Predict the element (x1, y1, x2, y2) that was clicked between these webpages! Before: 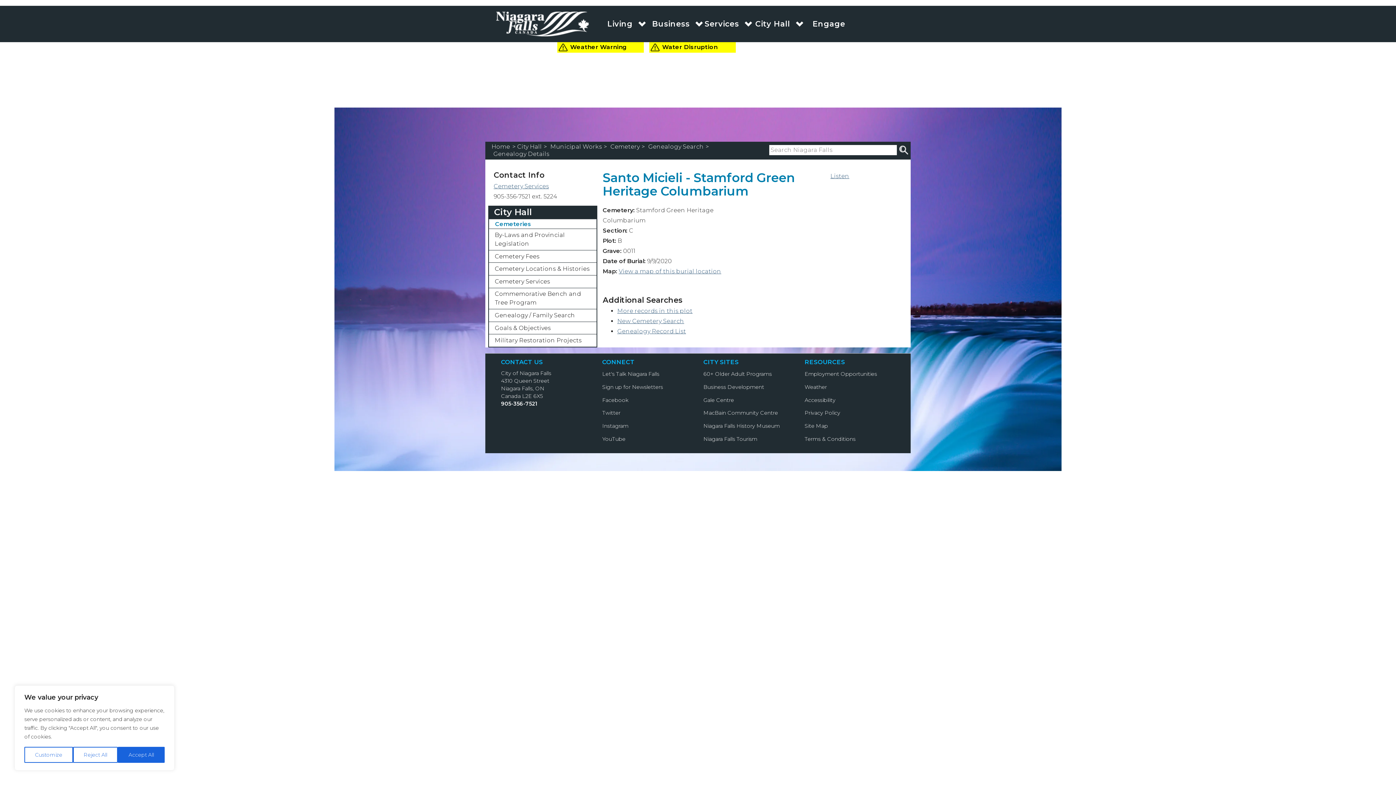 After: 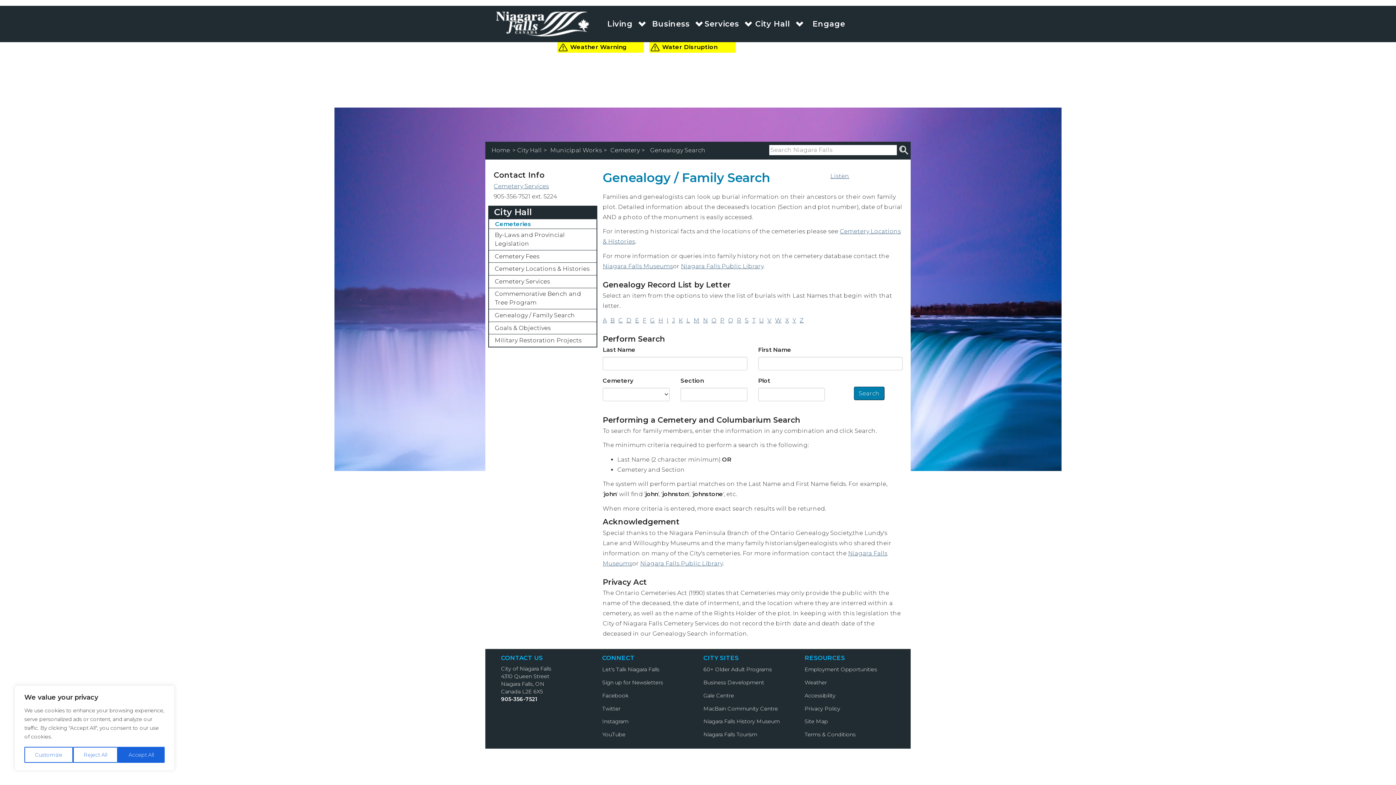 Action: bbox: (617, 317, 684, 324) label: New Cemetery Search